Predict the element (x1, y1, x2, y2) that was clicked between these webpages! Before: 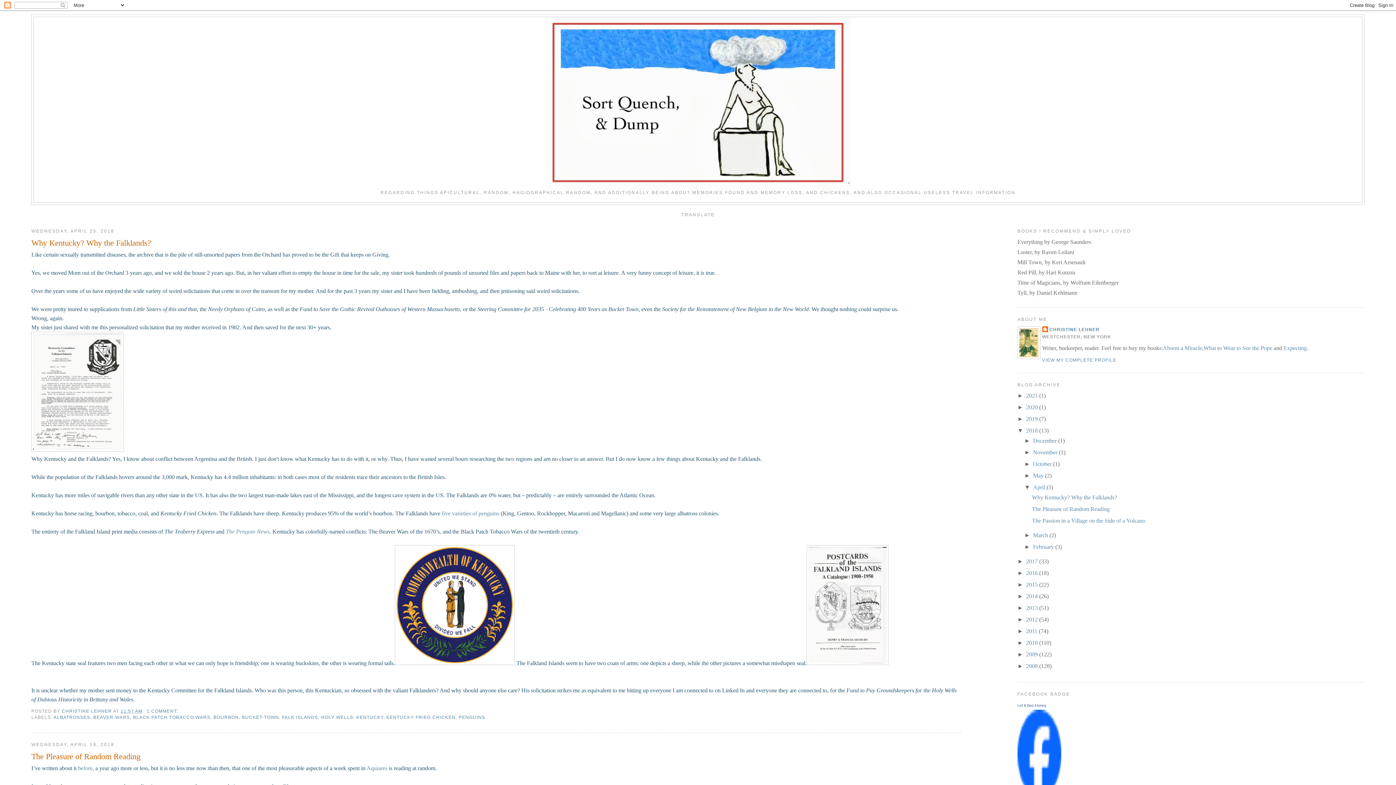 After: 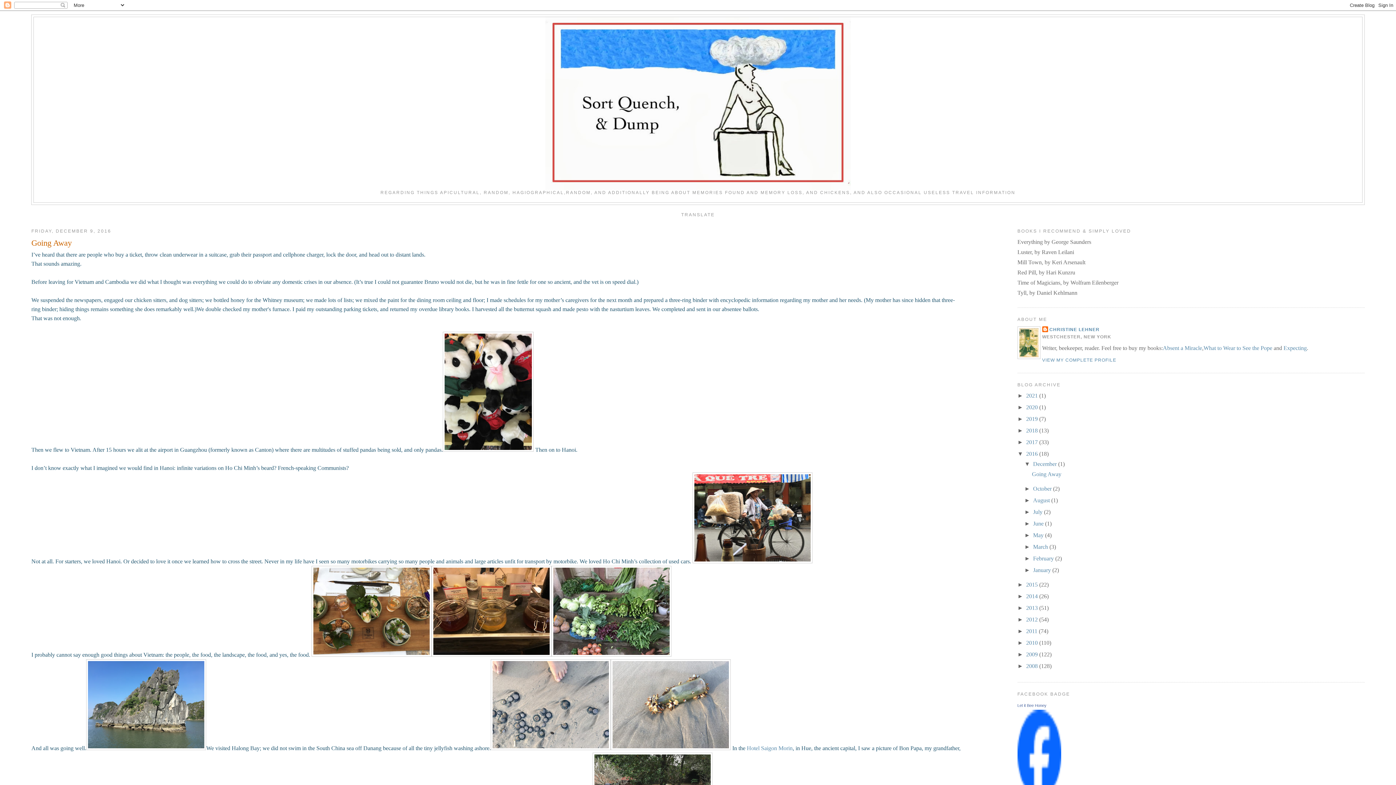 Action: label: 2016  bbox: (1026, 570, 1039, 576)